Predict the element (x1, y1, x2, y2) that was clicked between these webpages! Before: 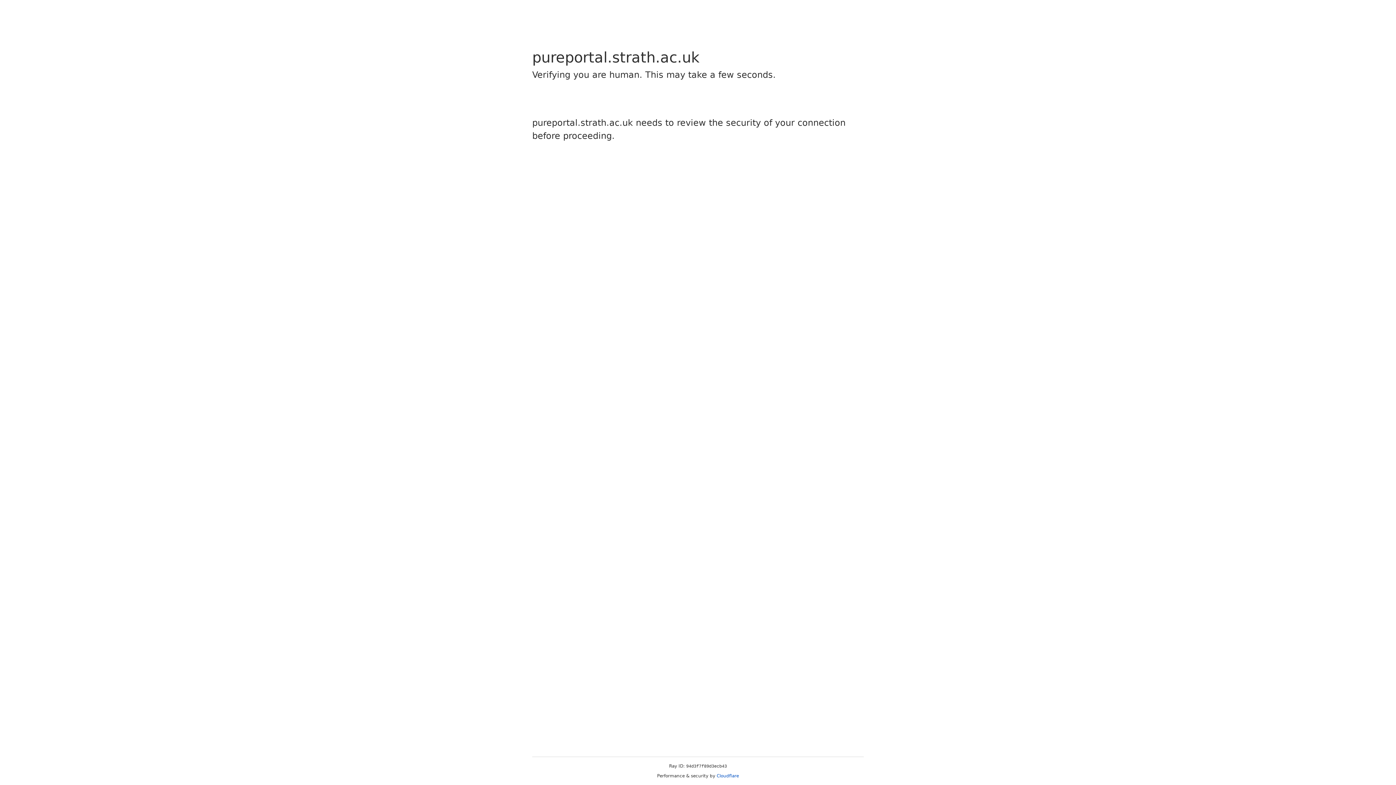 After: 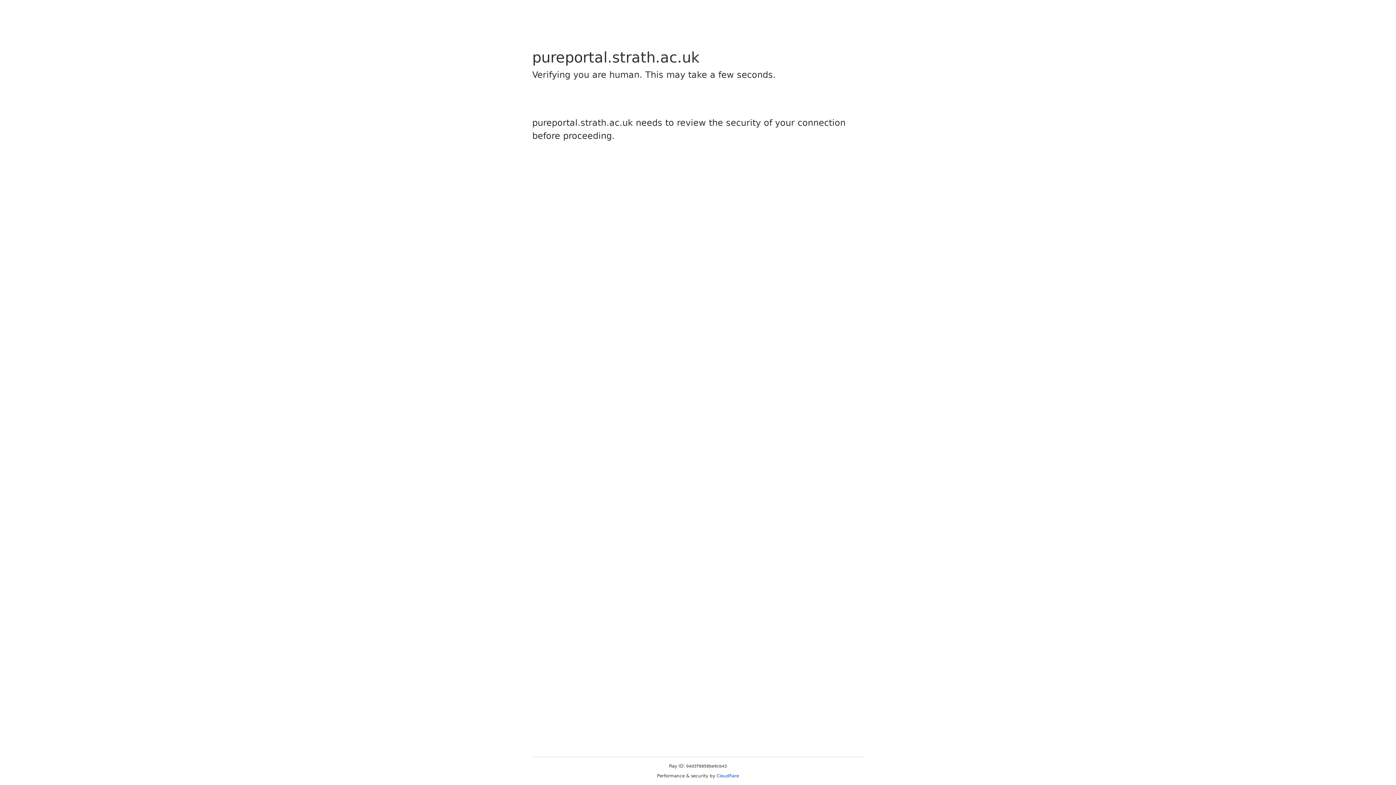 Action: label: Cloudflare bbox: (716, 773, 739, 778)